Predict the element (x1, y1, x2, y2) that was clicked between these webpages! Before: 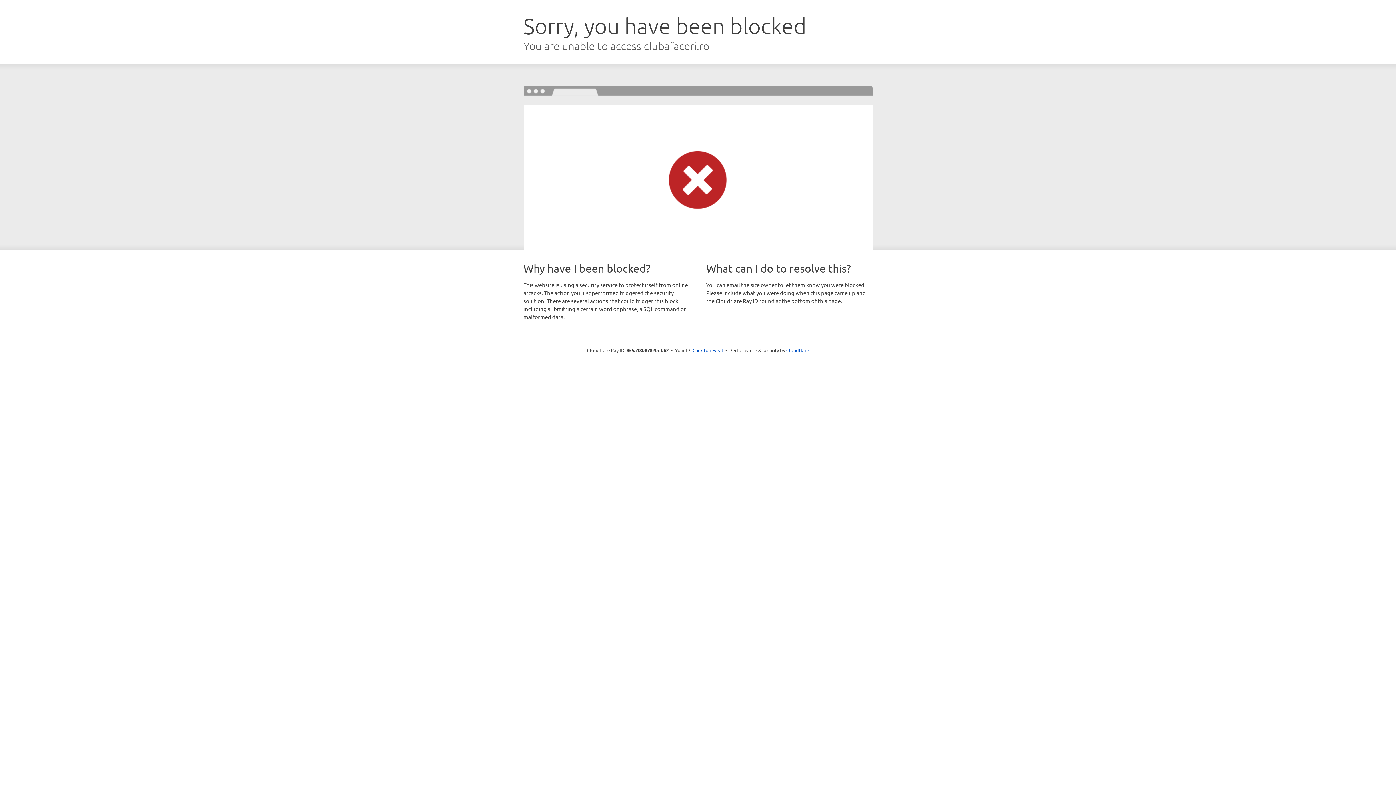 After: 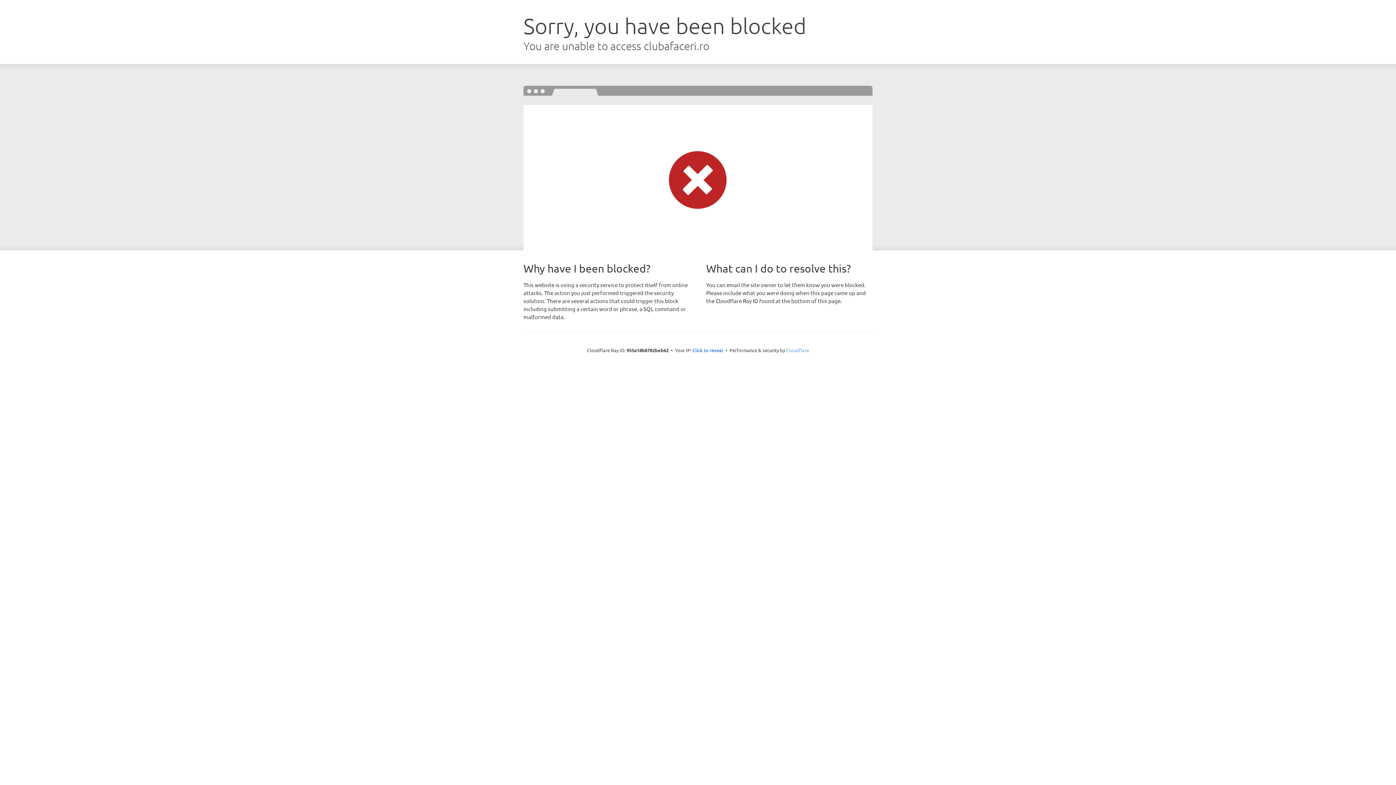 Action: label: Cloudflare bbox: (786, 347, 809, 353)